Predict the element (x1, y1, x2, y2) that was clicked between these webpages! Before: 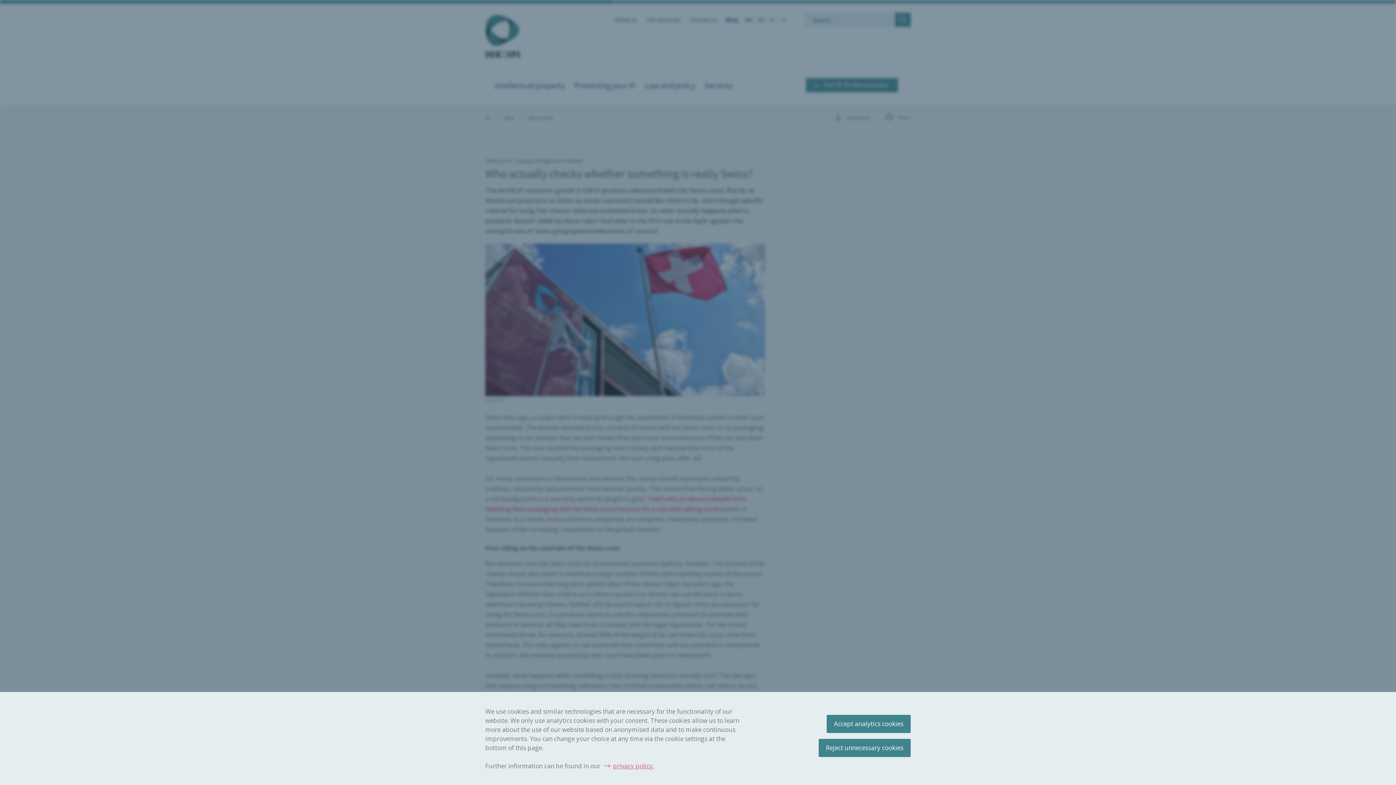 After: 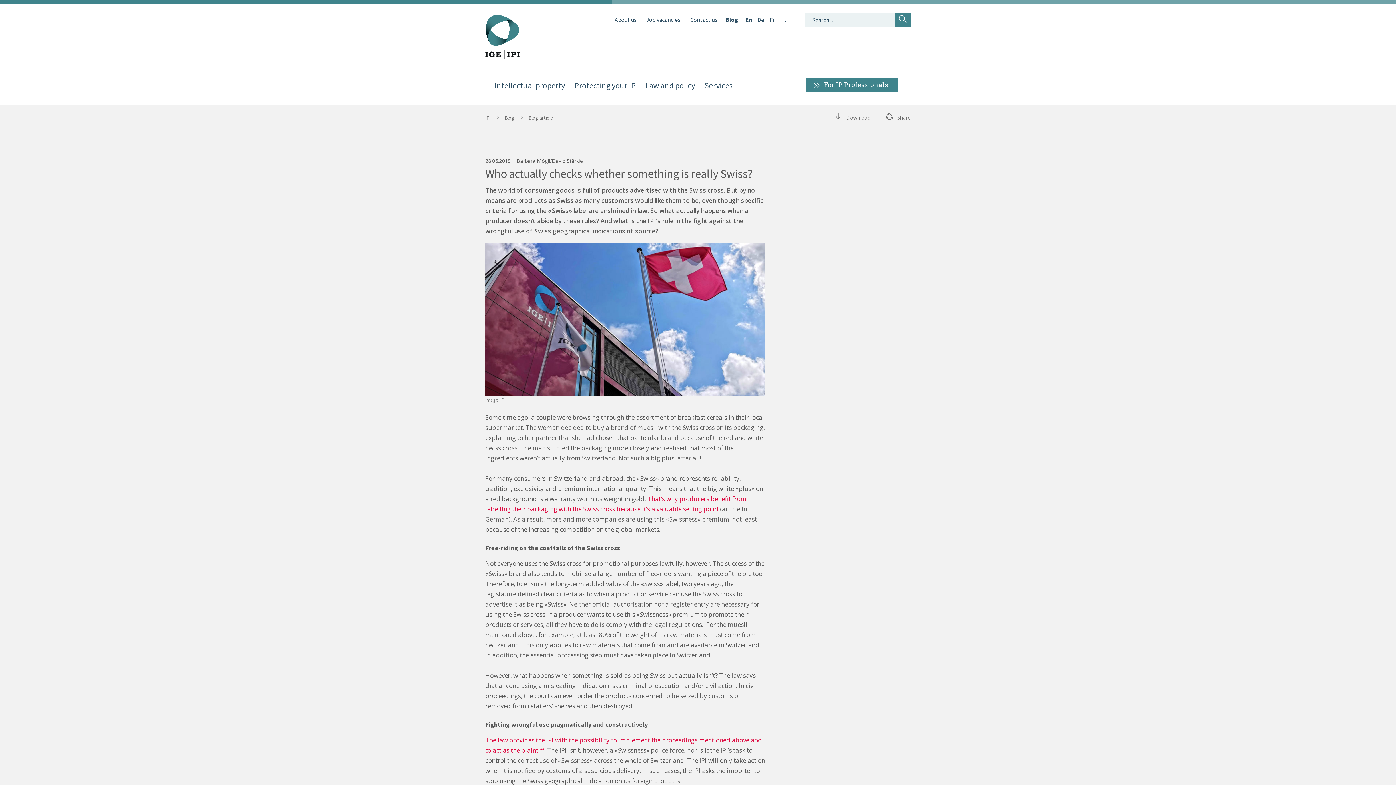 Action: label: Reject unnecessary cookies bbox: (818, 739, 910, 757)